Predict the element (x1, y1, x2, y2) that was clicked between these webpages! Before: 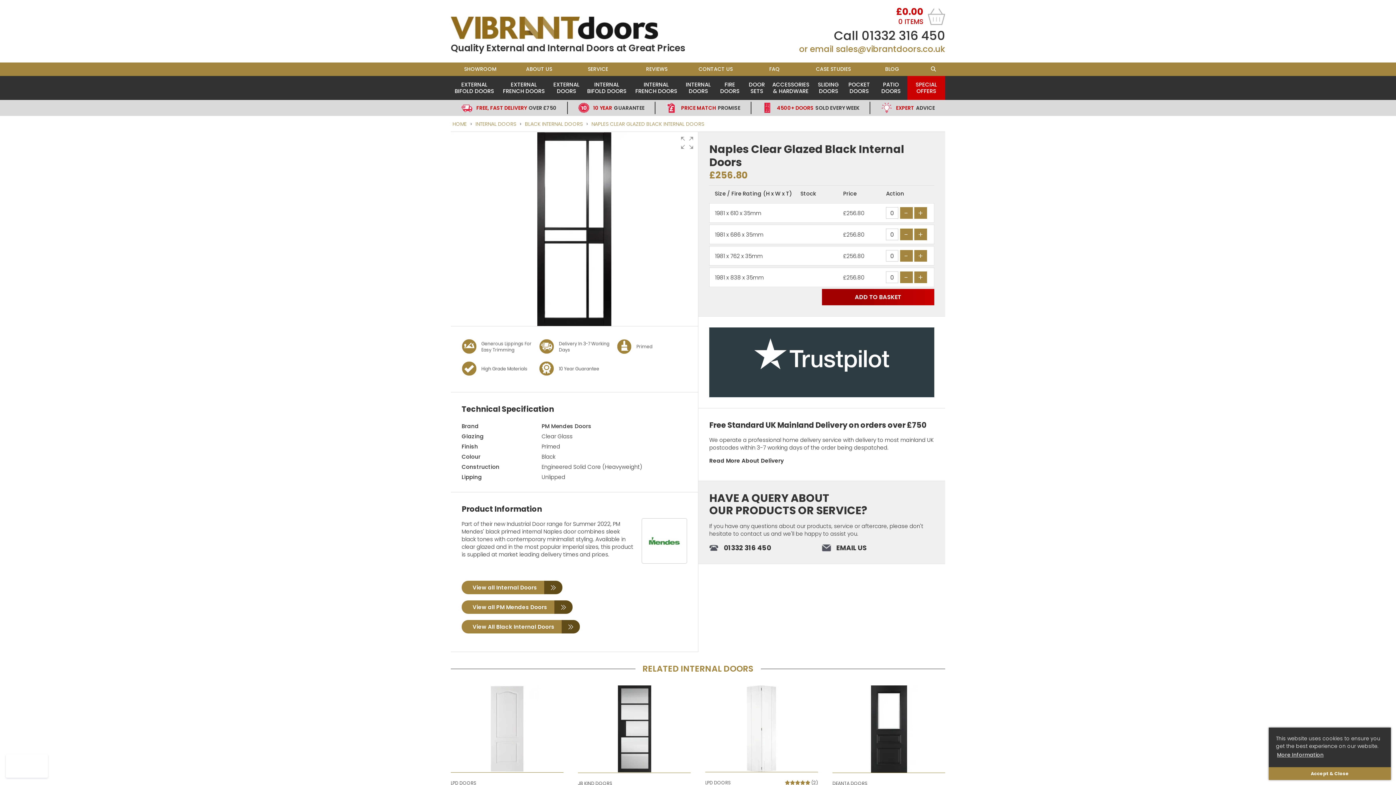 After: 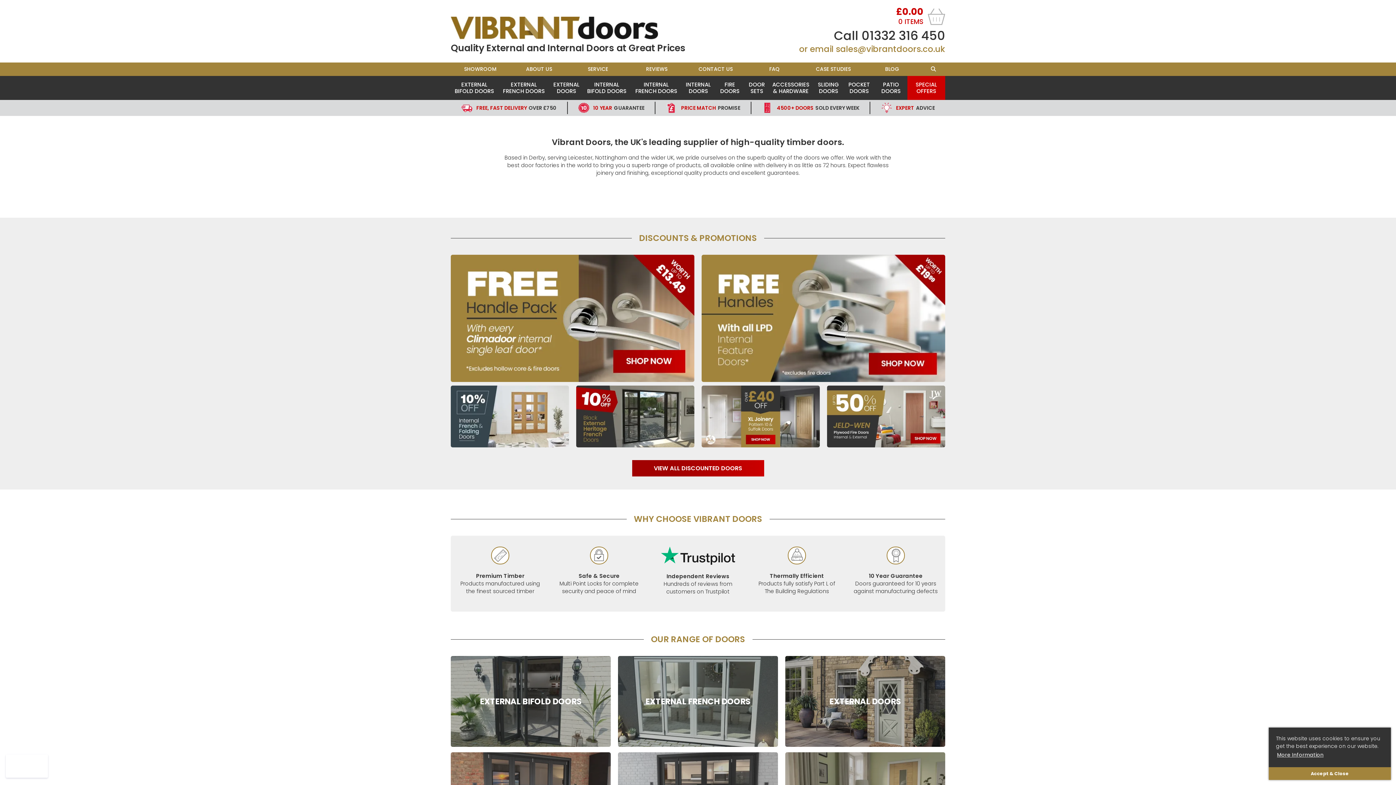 Action: bbox: (452, 120, 466, 127) label: HOME